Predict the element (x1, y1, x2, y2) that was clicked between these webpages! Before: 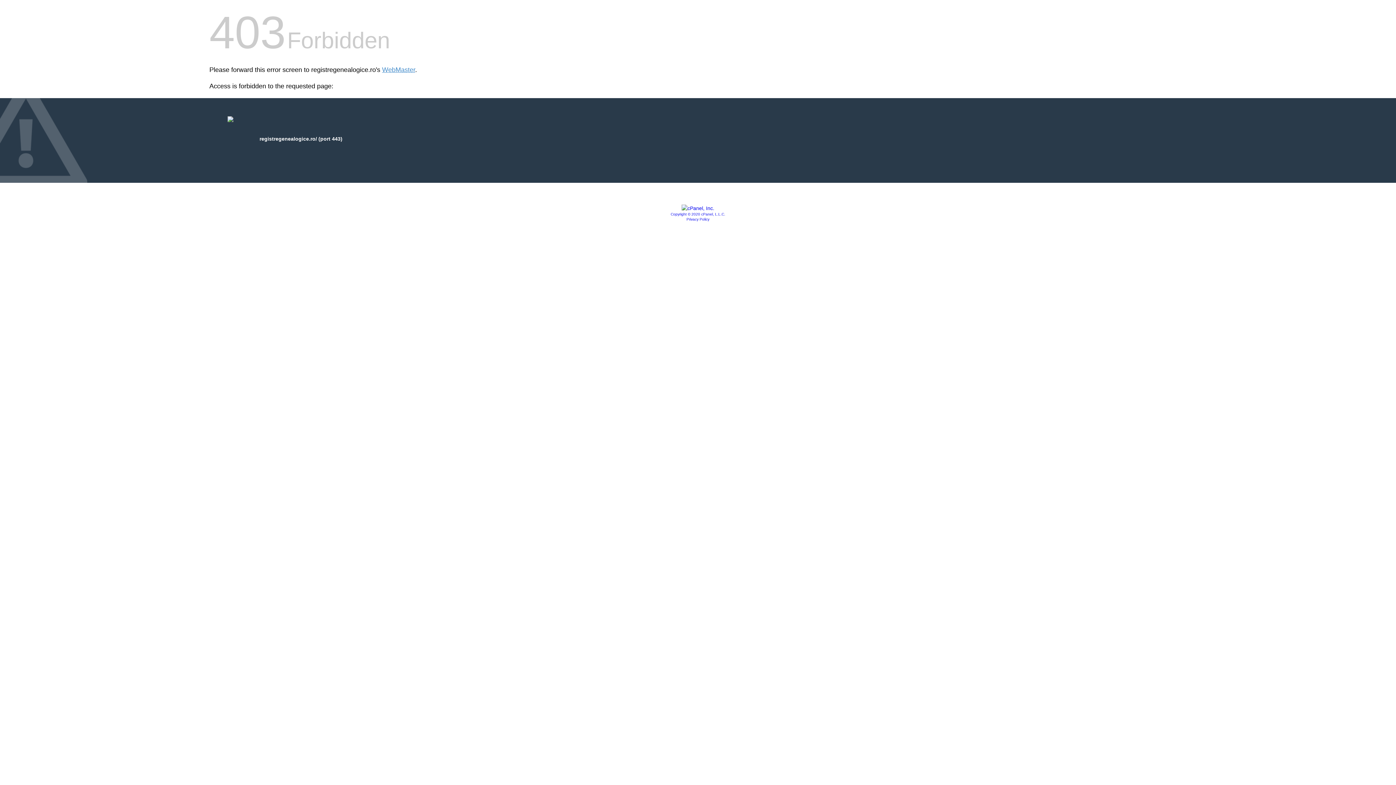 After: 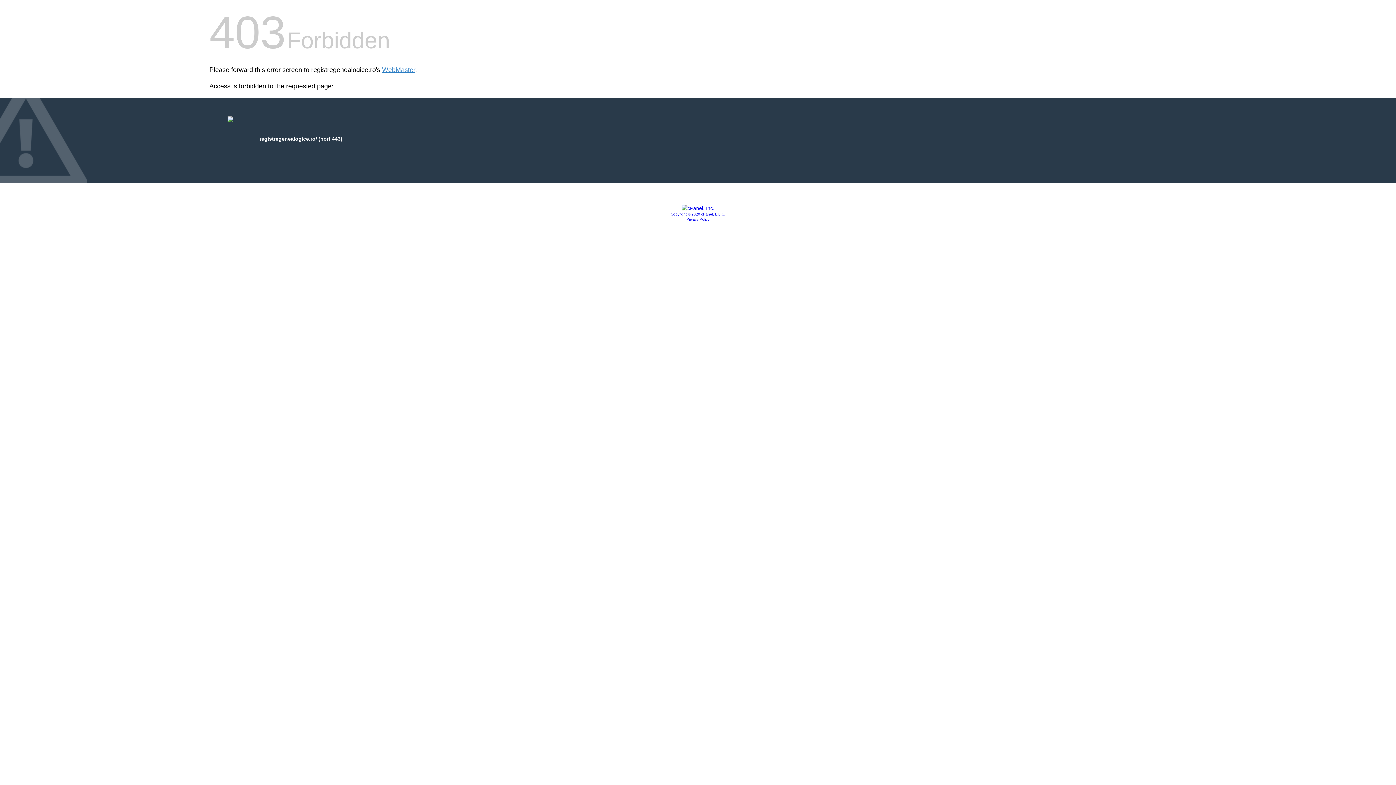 Action: bbox: (681, 205, 714, 211)